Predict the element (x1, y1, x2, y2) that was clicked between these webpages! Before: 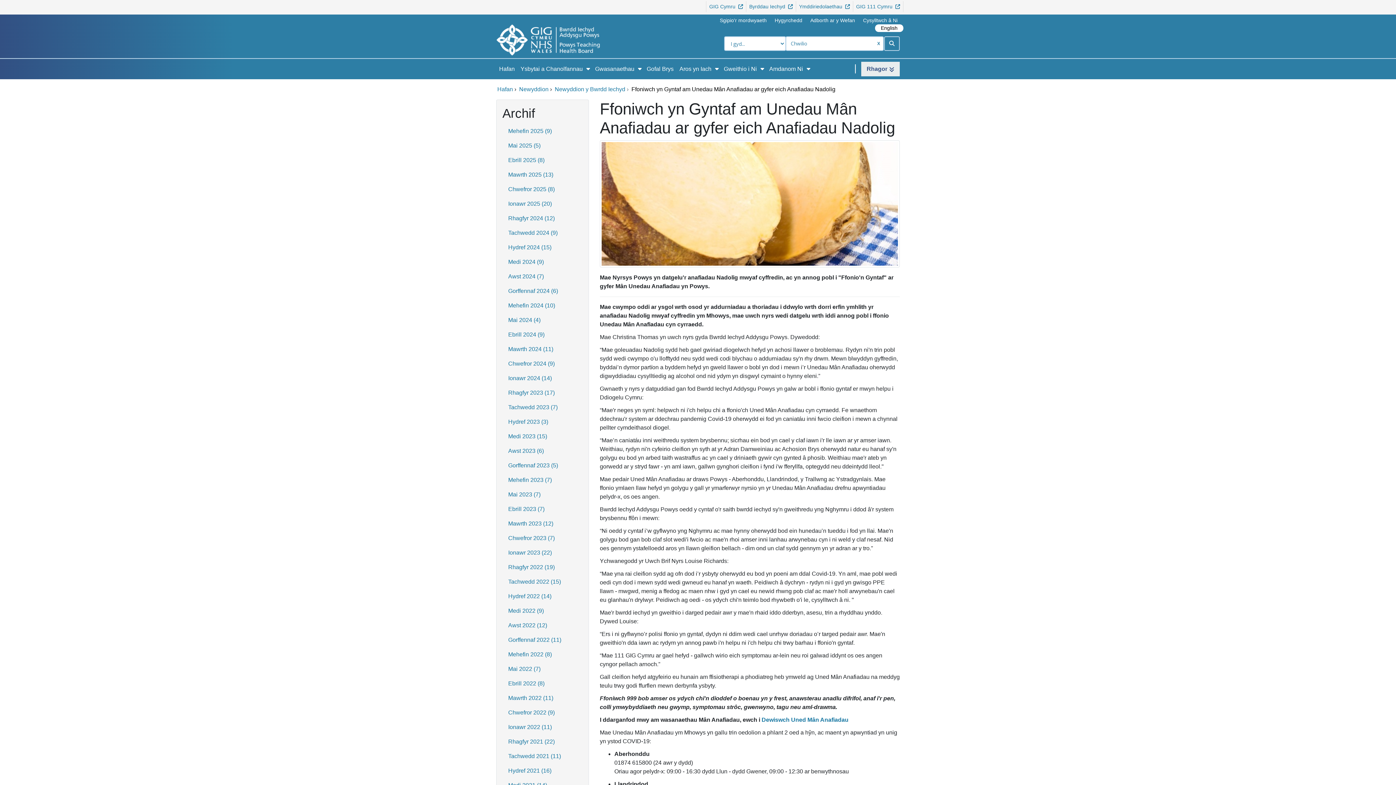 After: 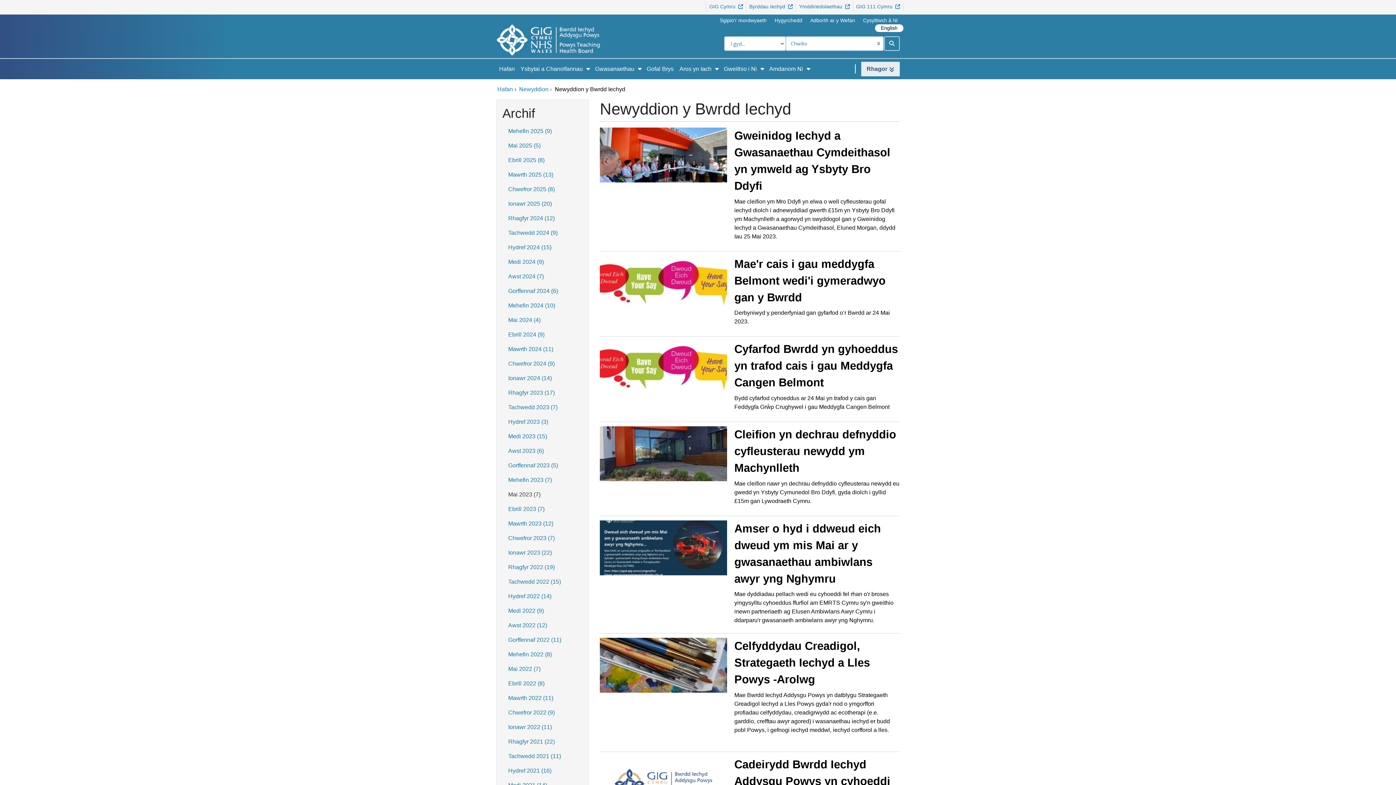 Action: bbox: (502, 487, 582, 502) label: Mai 2023 (7)